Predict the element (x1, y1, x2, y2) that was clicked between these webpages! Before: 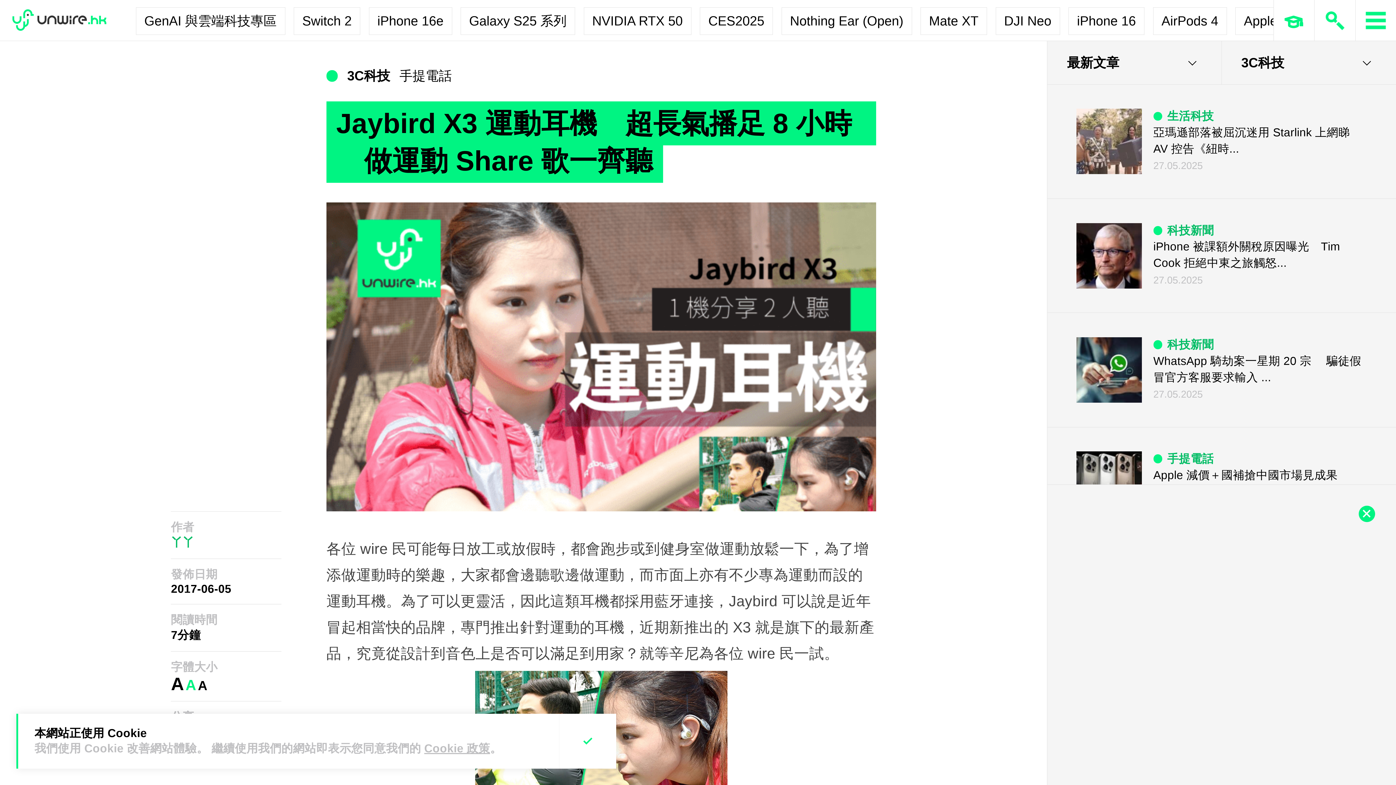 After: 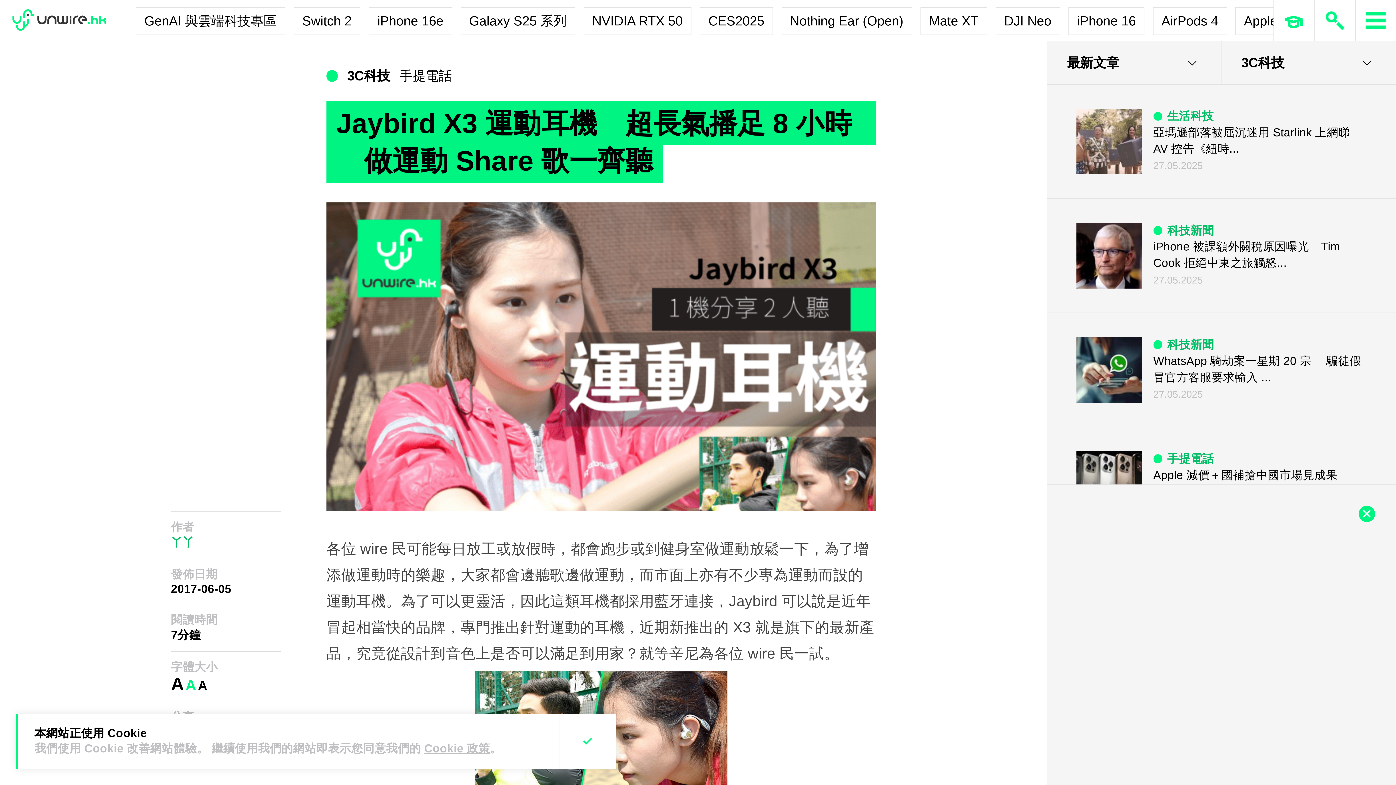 Action: bbox: (185, 678, 196, 692) label: A